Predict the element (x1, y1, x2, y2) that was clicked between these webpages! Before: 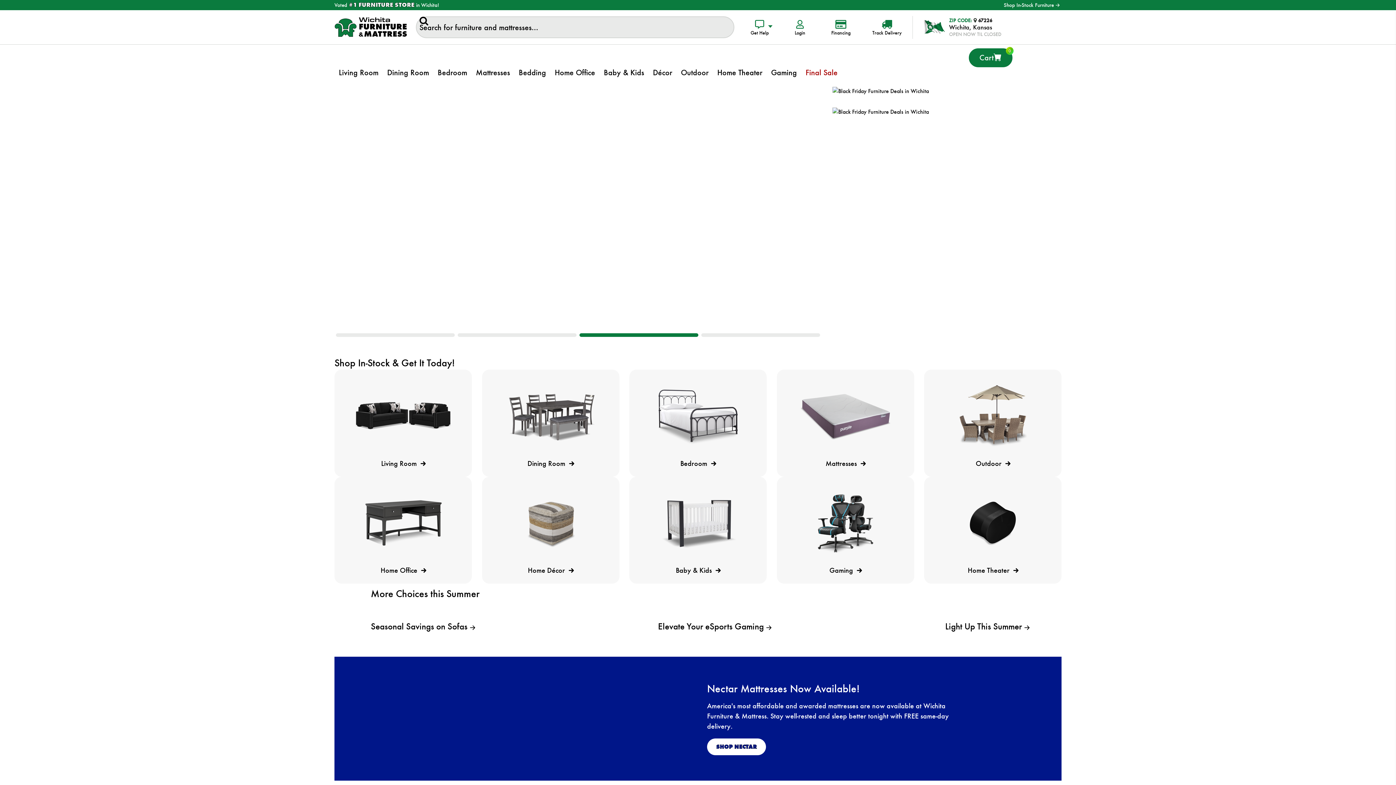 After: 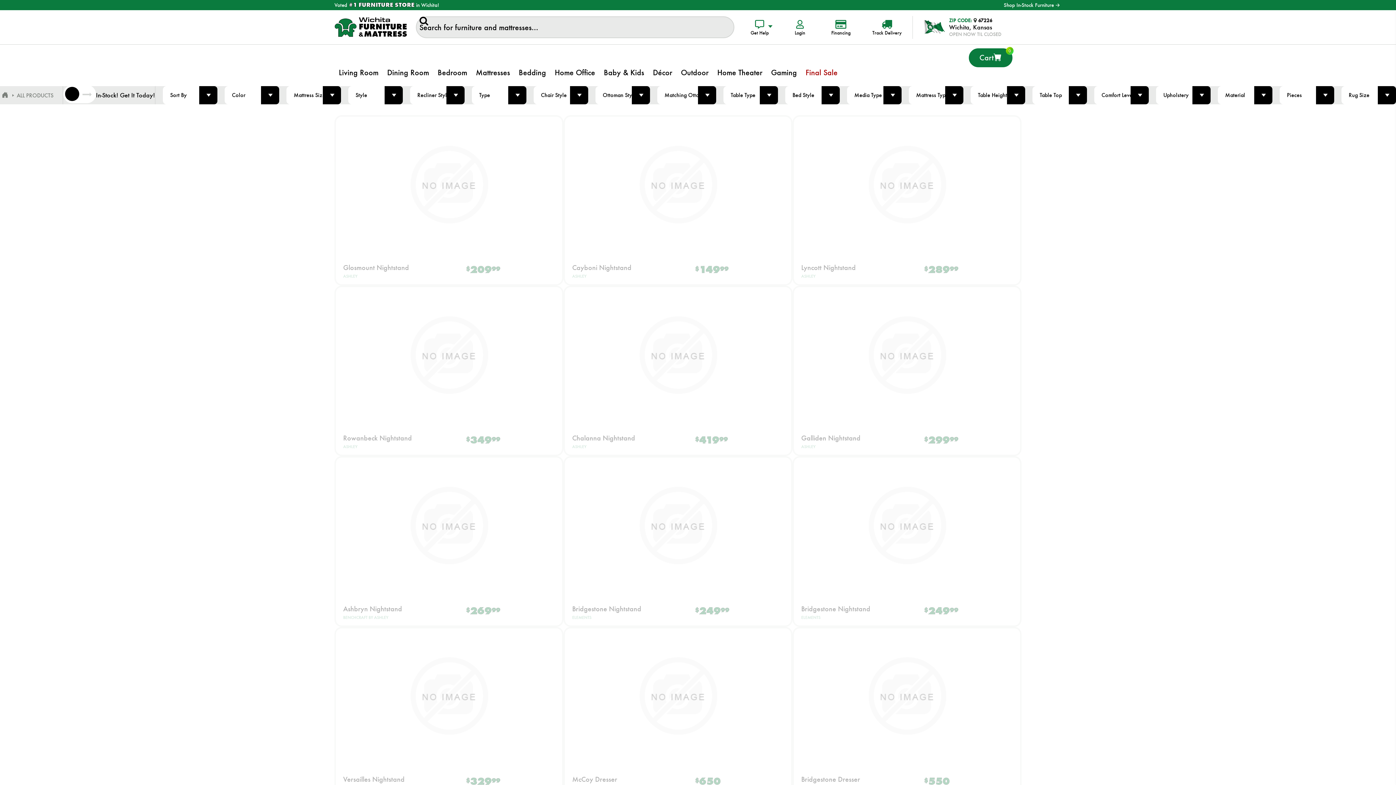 Action: label: Shop In-Stock Furniture bbox: (1004, 0, 1061, 9)